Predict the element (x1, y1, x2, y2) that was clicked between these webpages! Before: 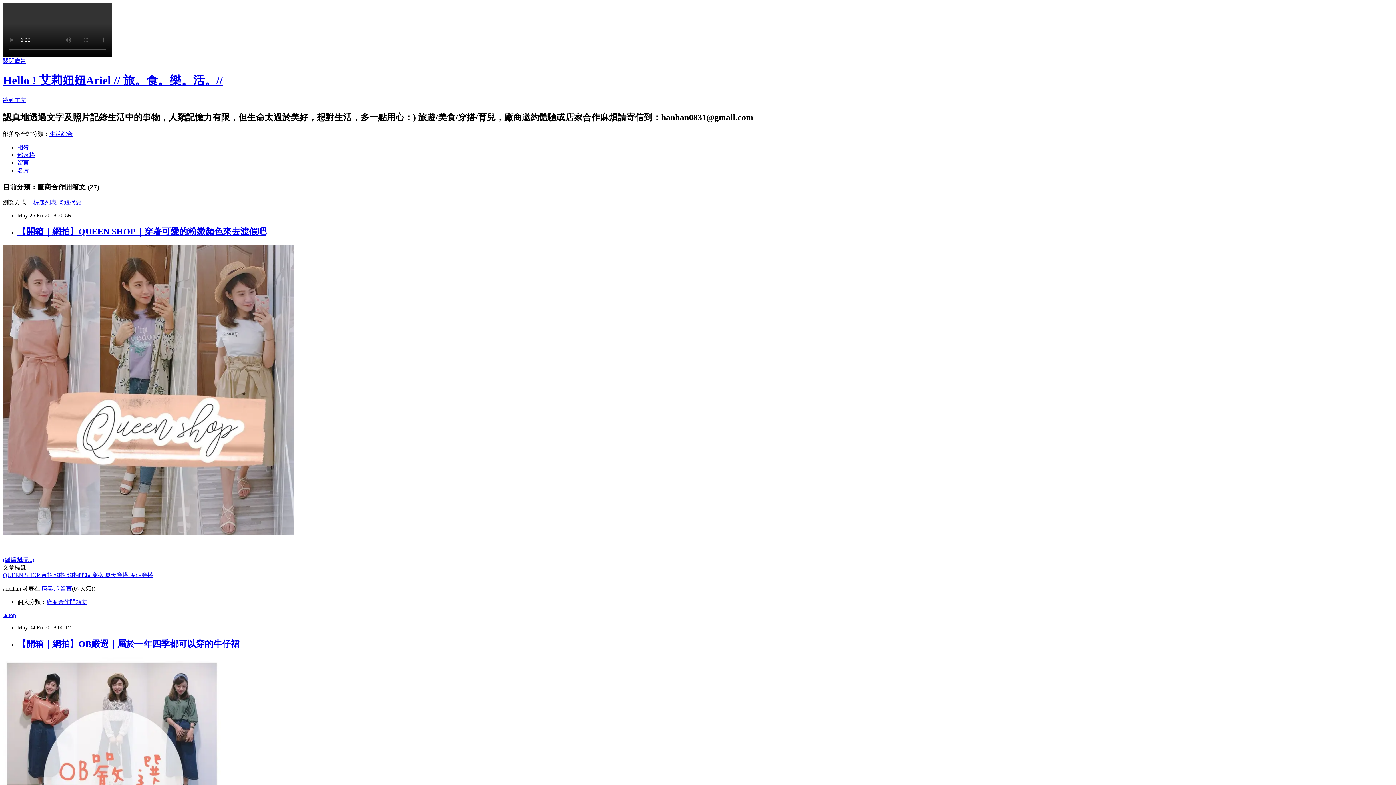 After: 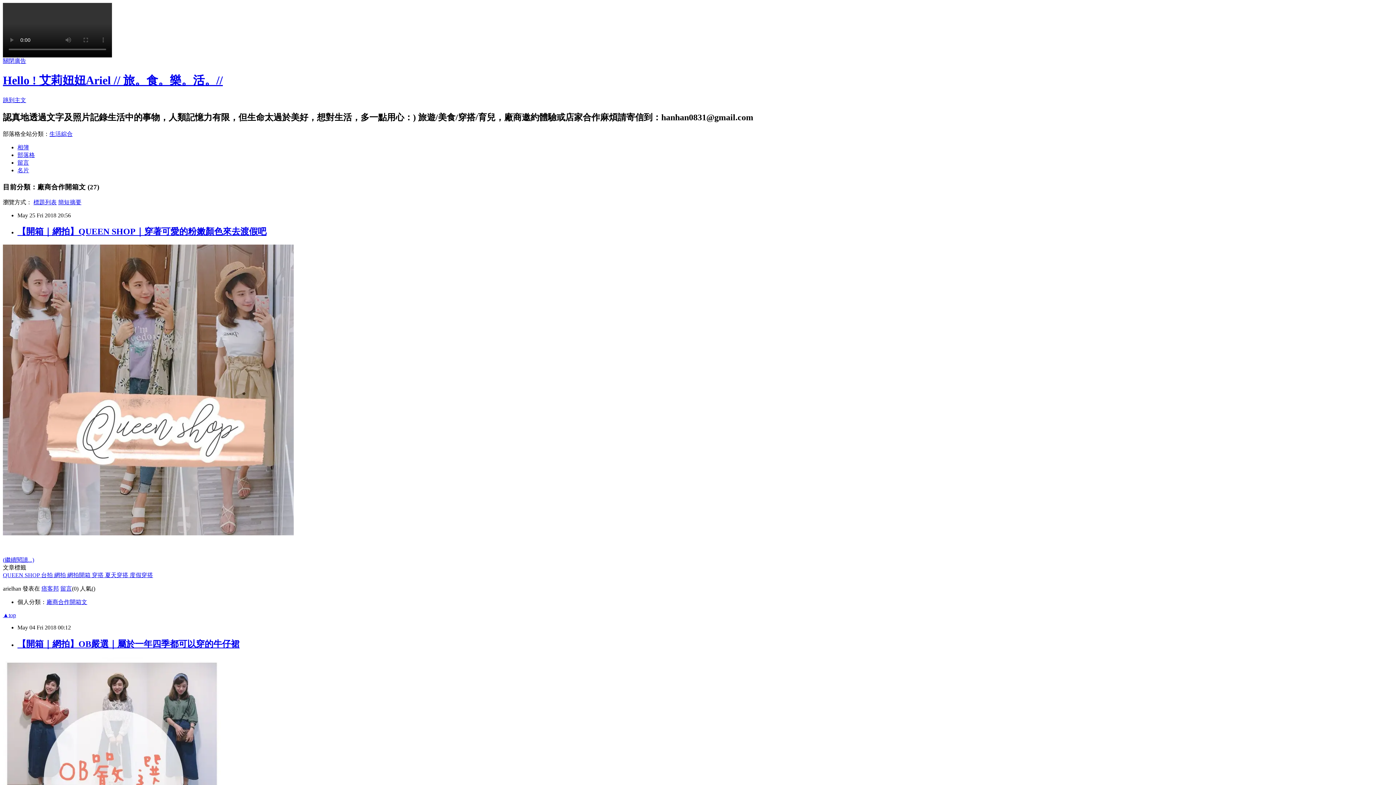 Action: label: 台拍  bbox: (41, 572, 54, 578)